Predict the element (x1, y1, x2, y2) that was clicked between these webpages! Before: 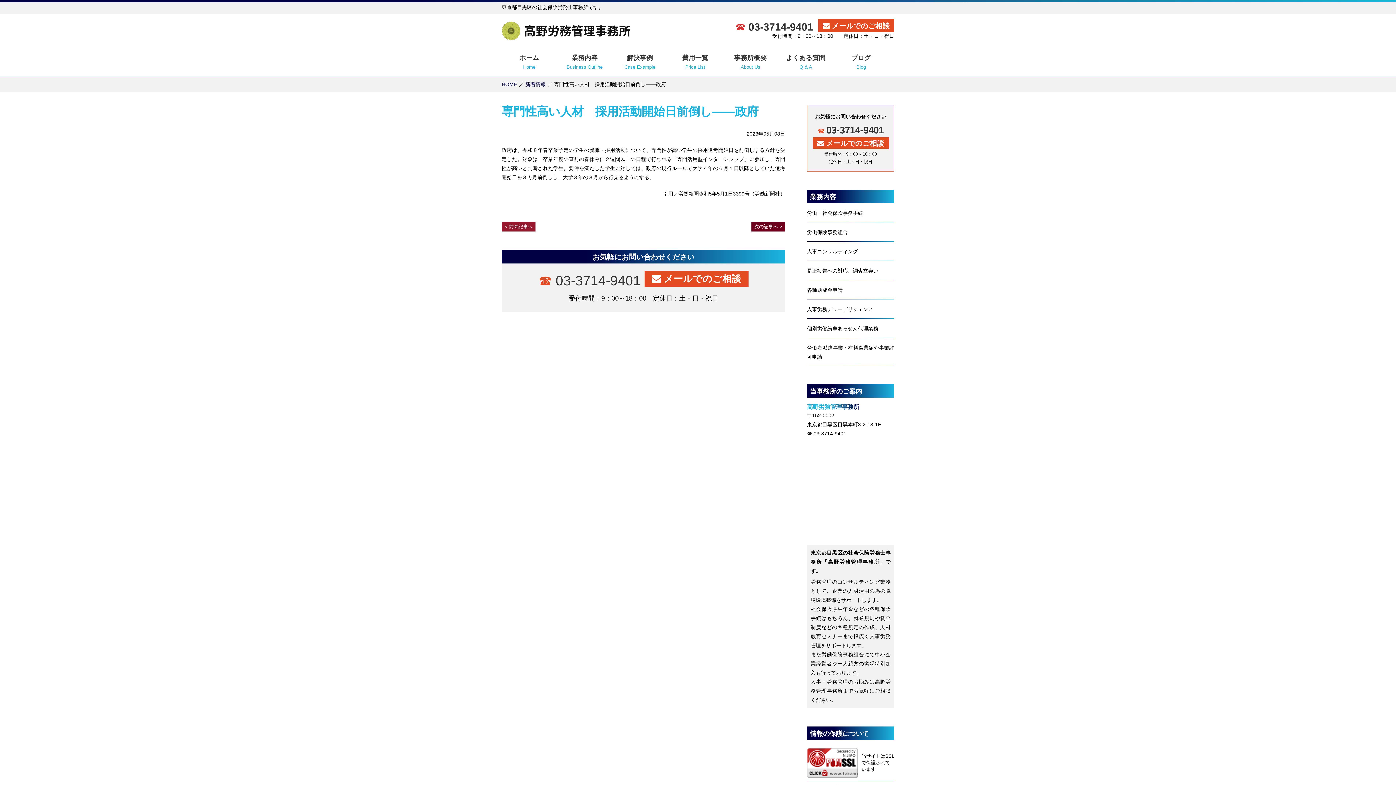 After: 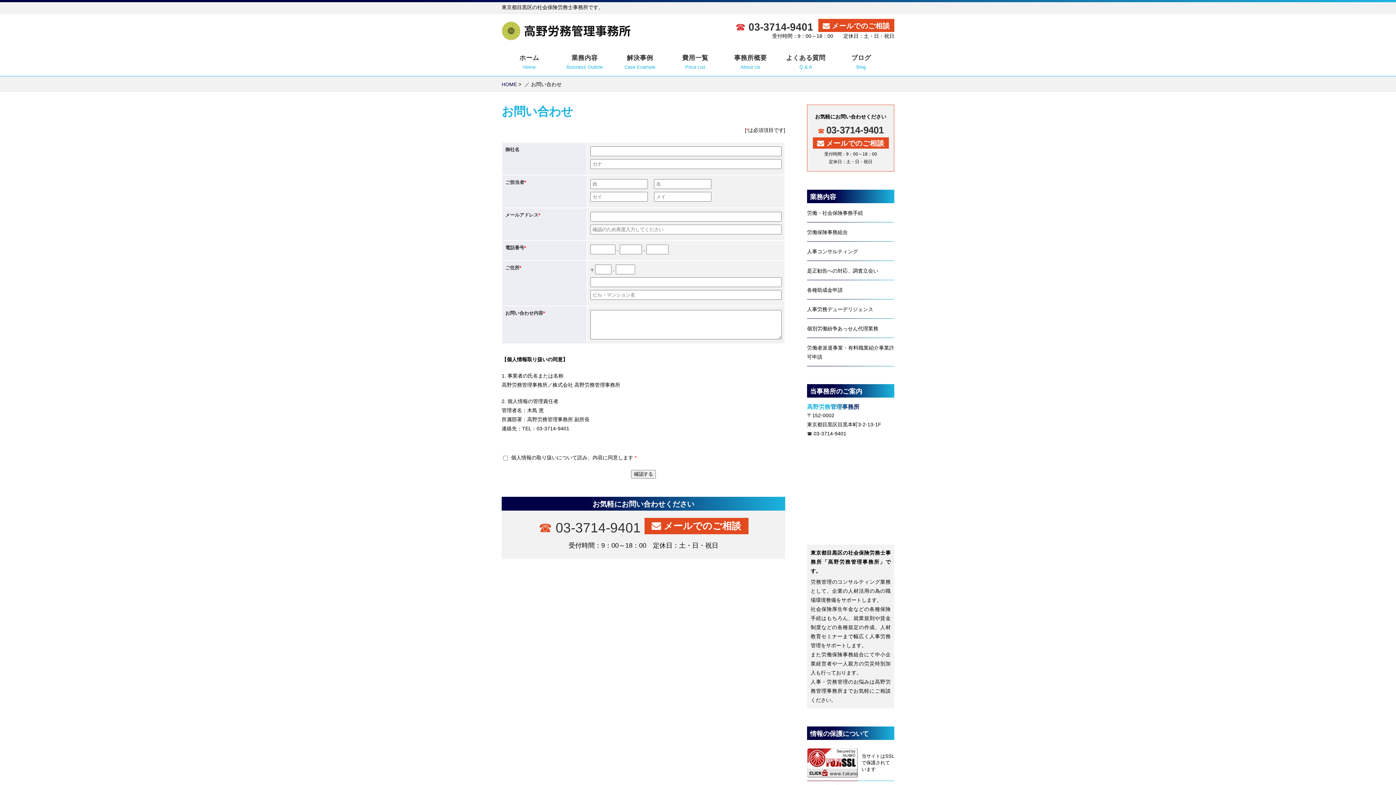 Action: label: メールでのご相談 bbox: (812, 137, 888, 148)